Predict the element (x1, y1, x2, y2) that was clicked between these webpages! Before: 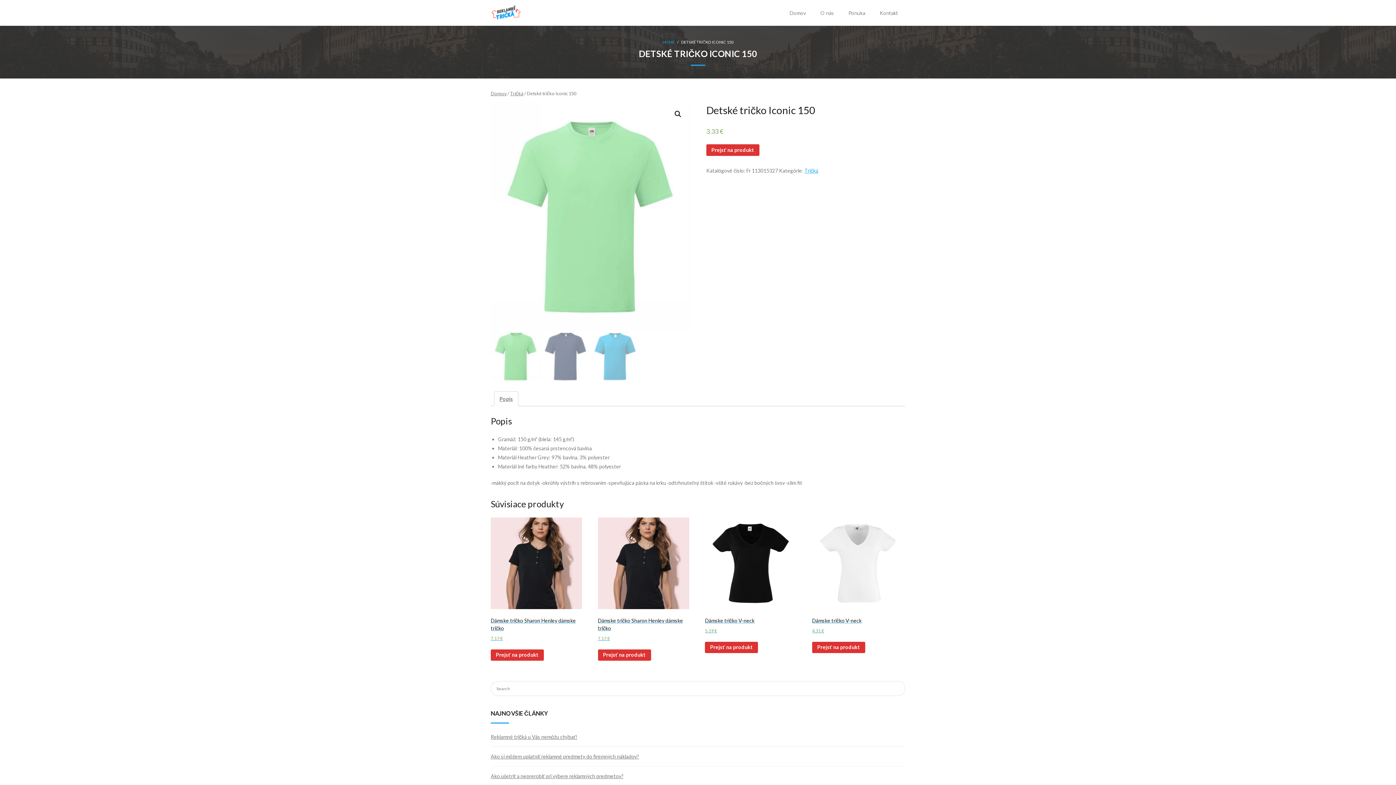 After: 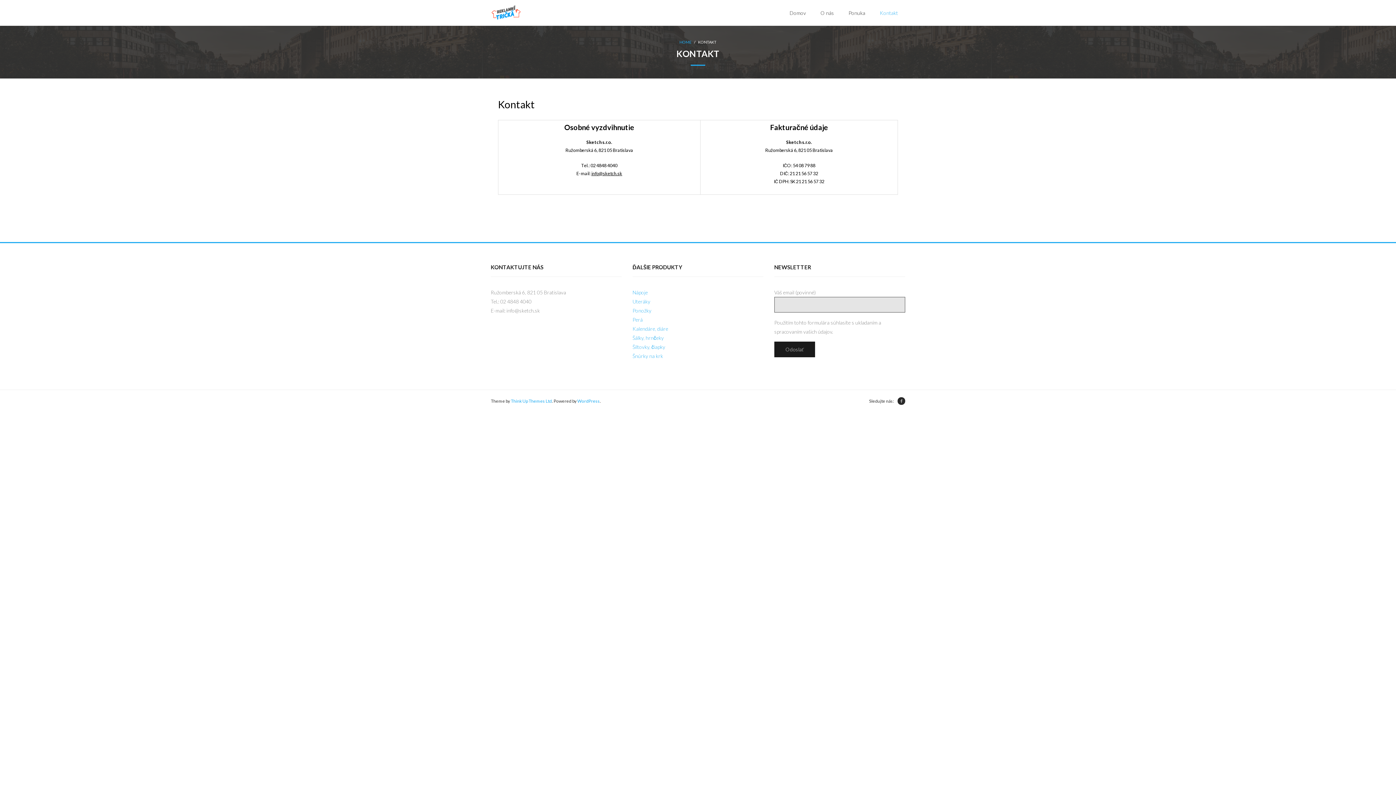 Action: label: Kontakt bbox: (872, 0, 905, 25)